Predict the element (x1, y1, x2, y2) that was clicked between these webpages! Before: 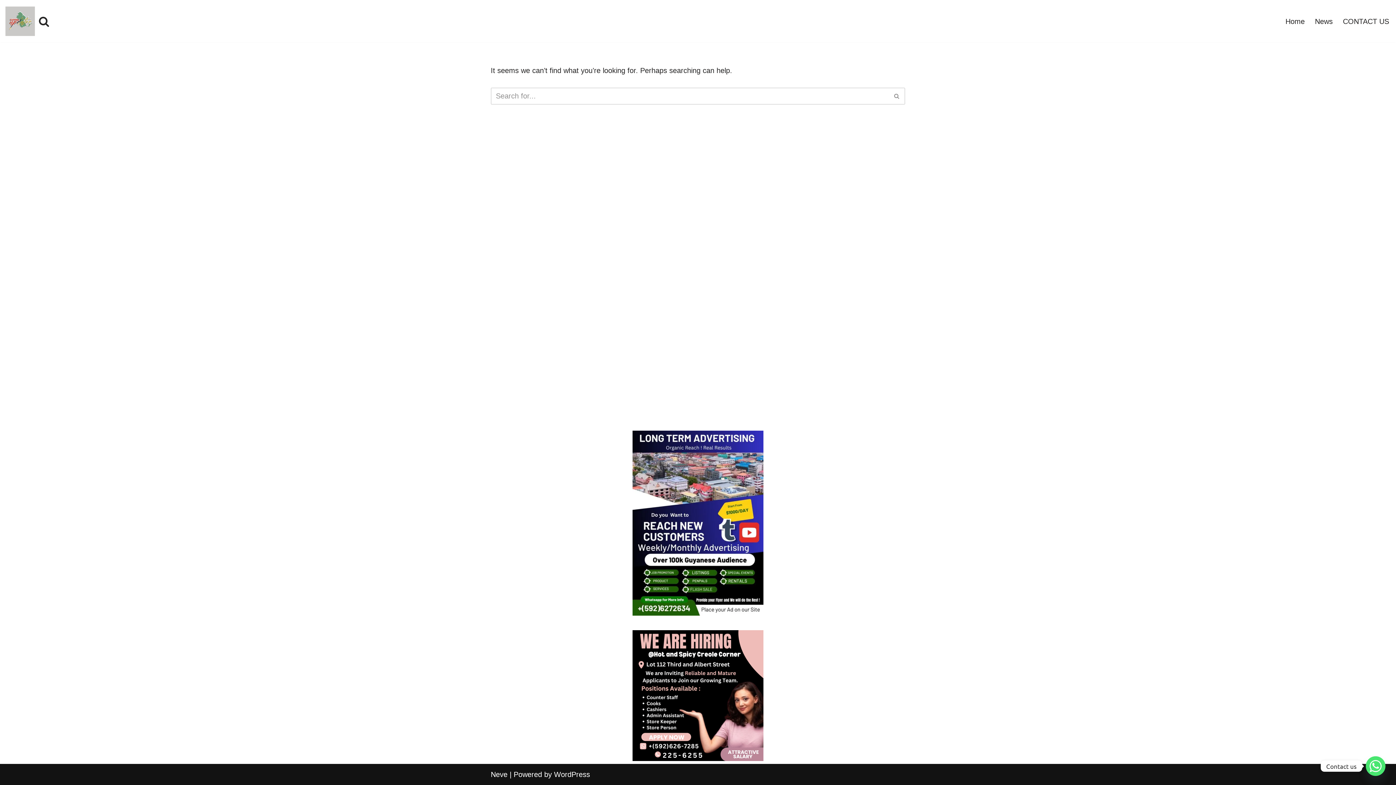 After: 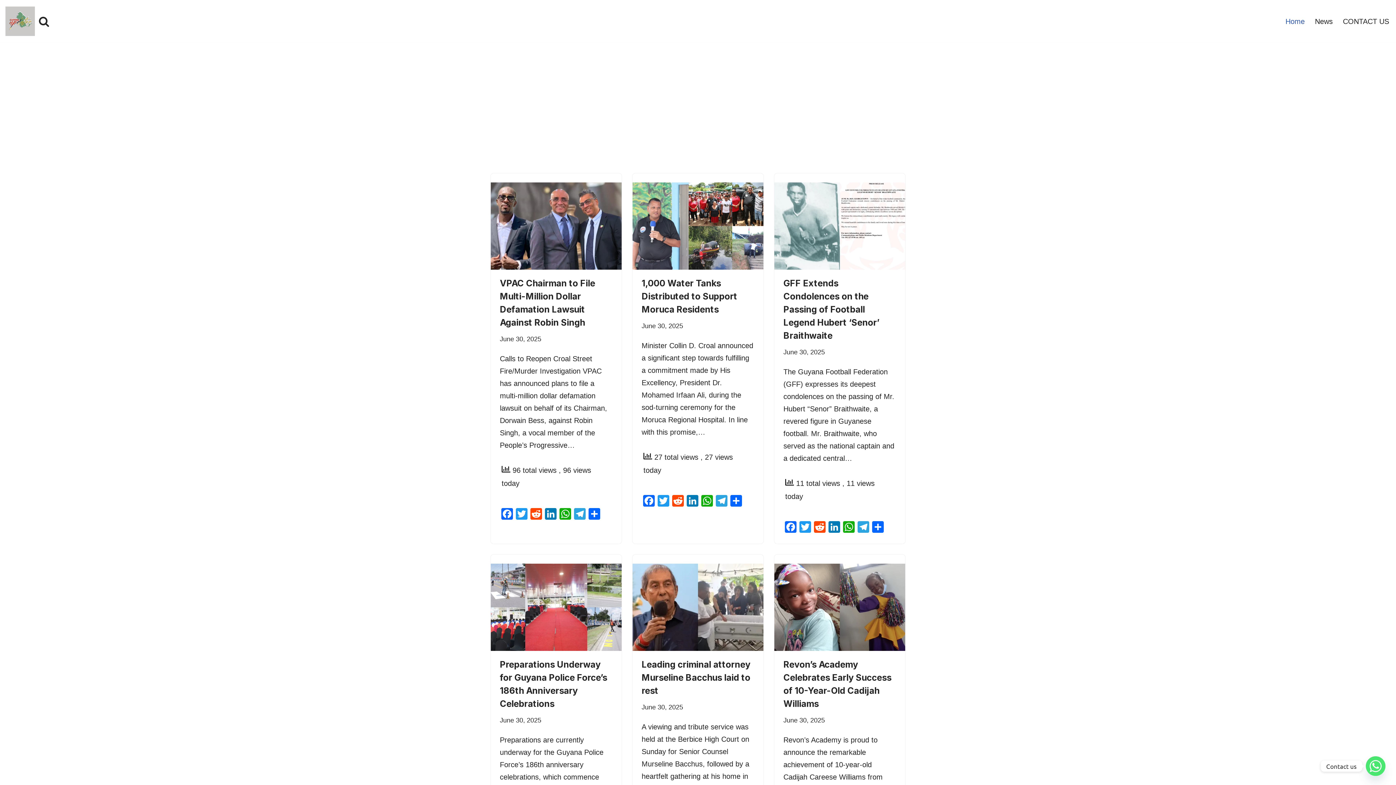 Action: bbox: (1285, 15, 1305, 27) label: Home